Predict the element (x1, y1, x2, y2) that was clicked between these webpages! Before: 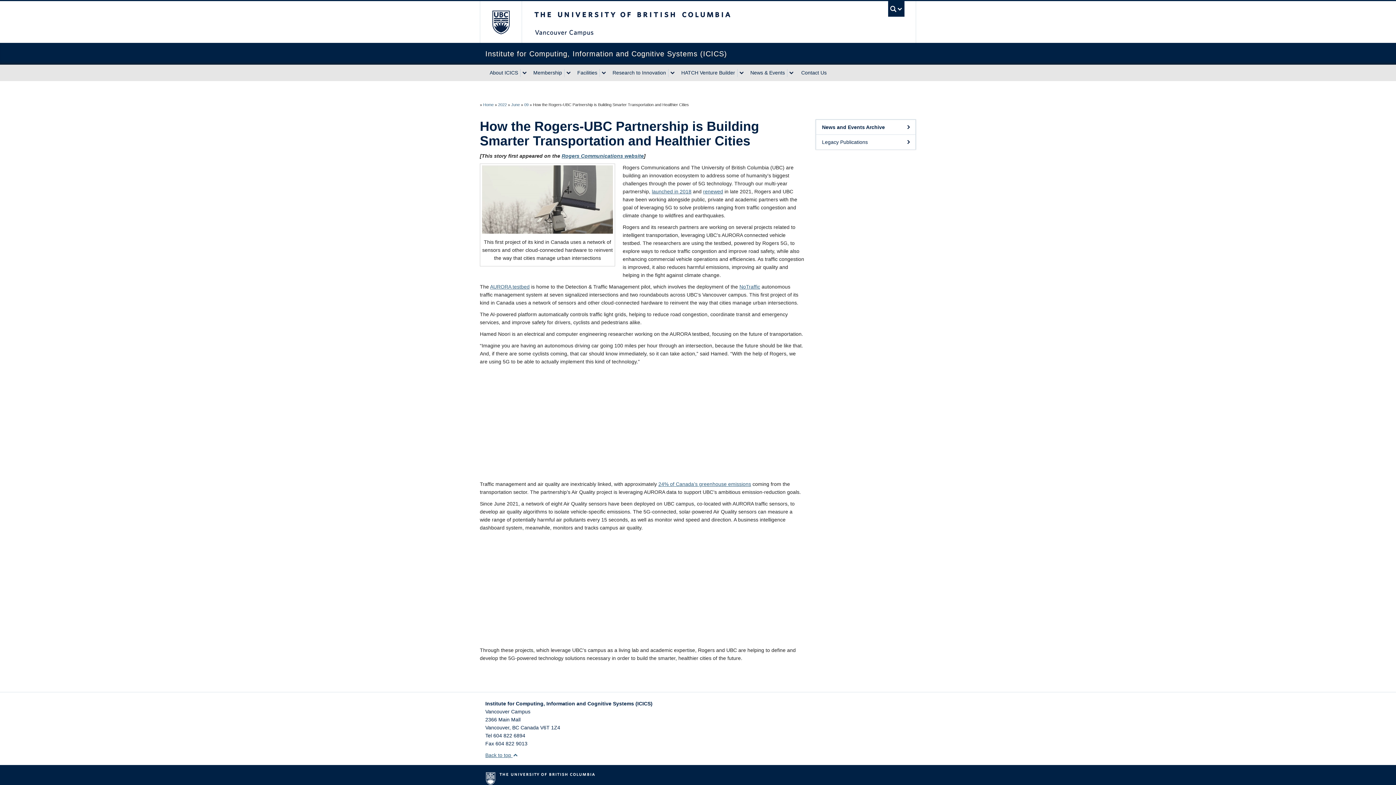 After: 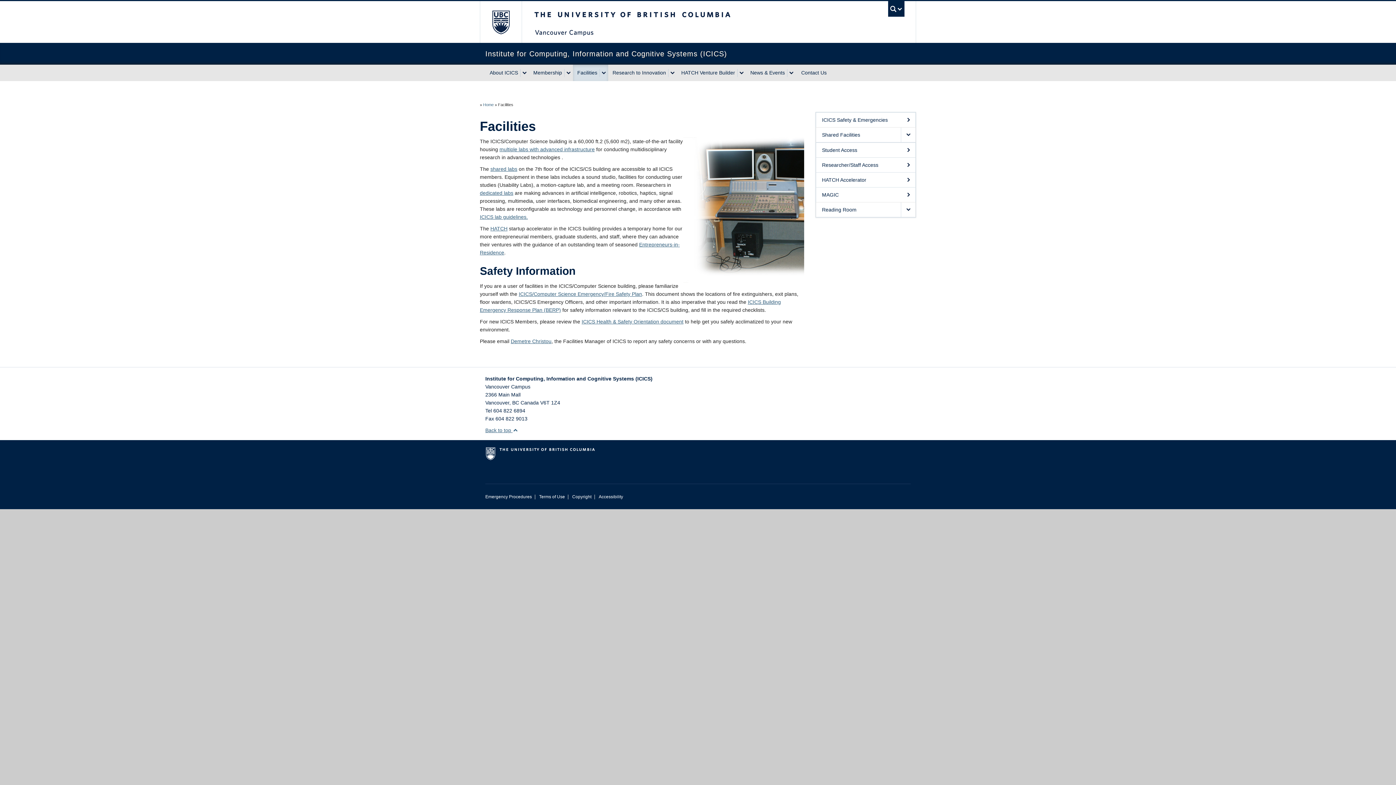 Action: bbox: (573, 64, 600, 81) label: Facilities